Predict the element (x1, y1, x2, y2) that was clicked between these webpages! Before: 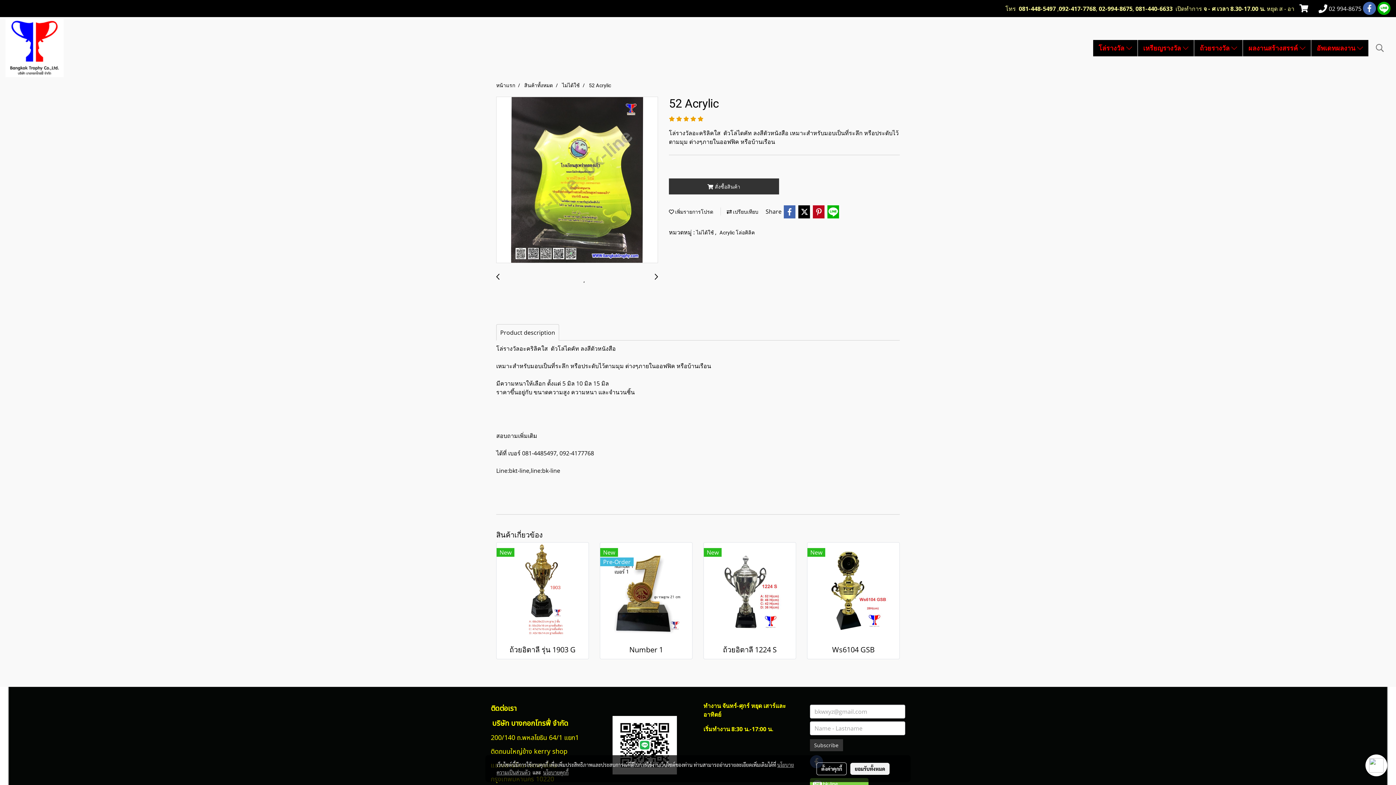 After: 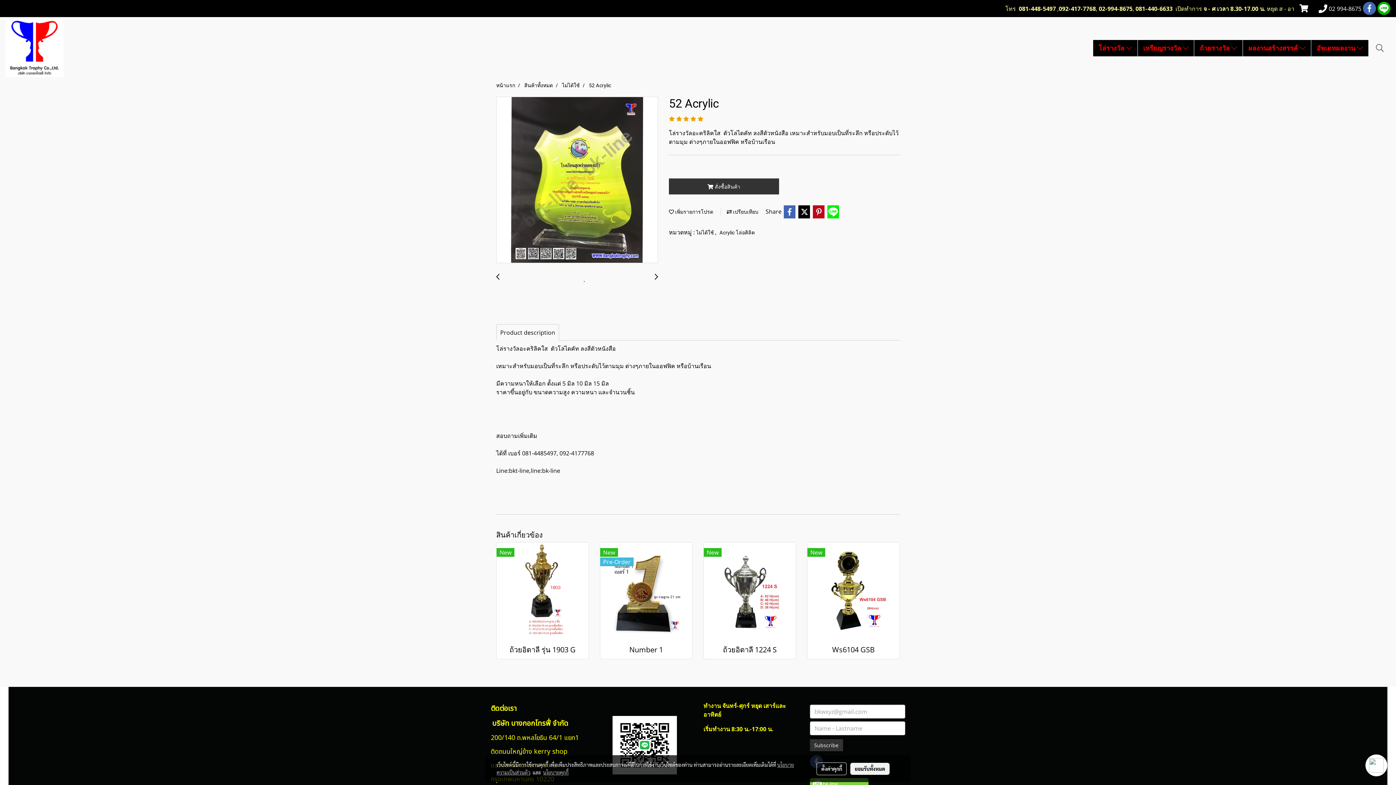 Action: bbox: (826, 205, 840, 218)